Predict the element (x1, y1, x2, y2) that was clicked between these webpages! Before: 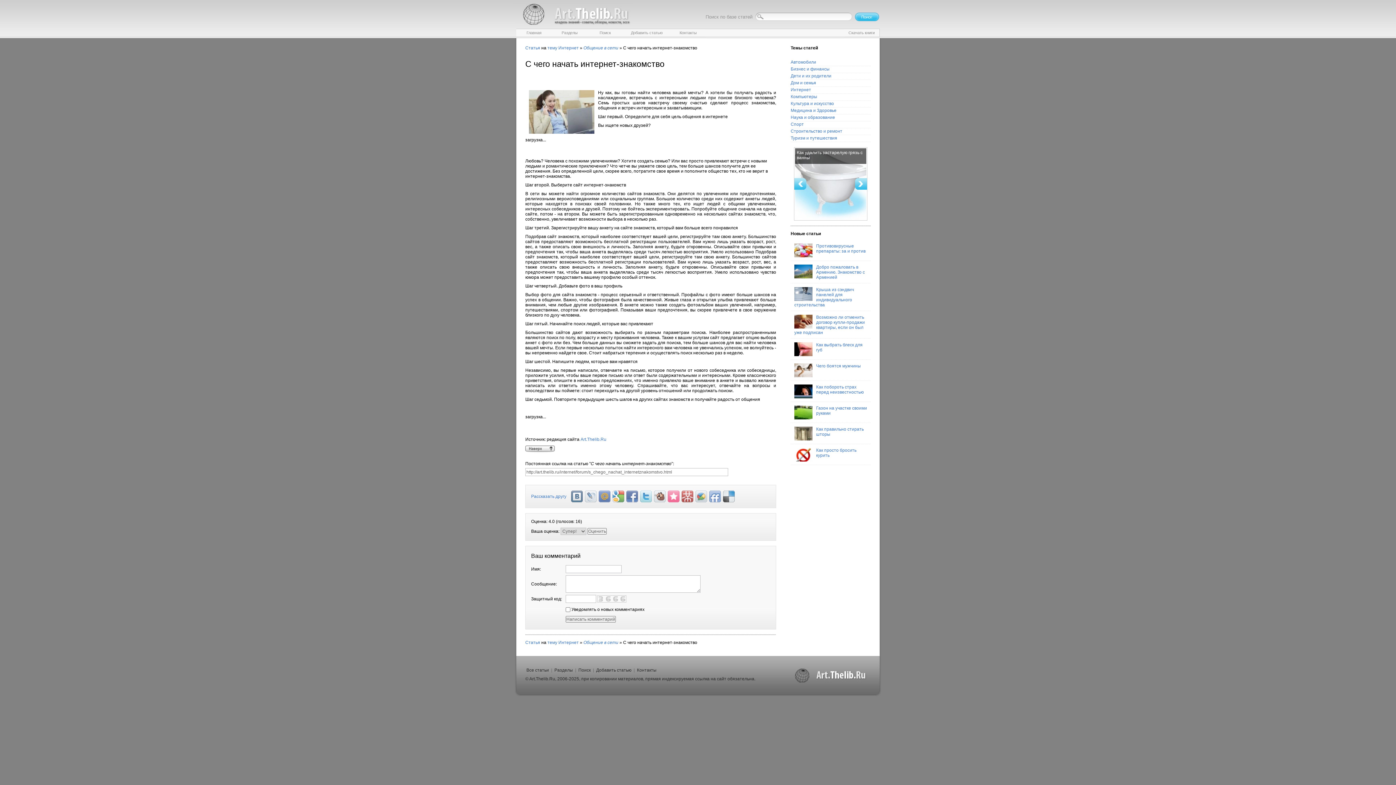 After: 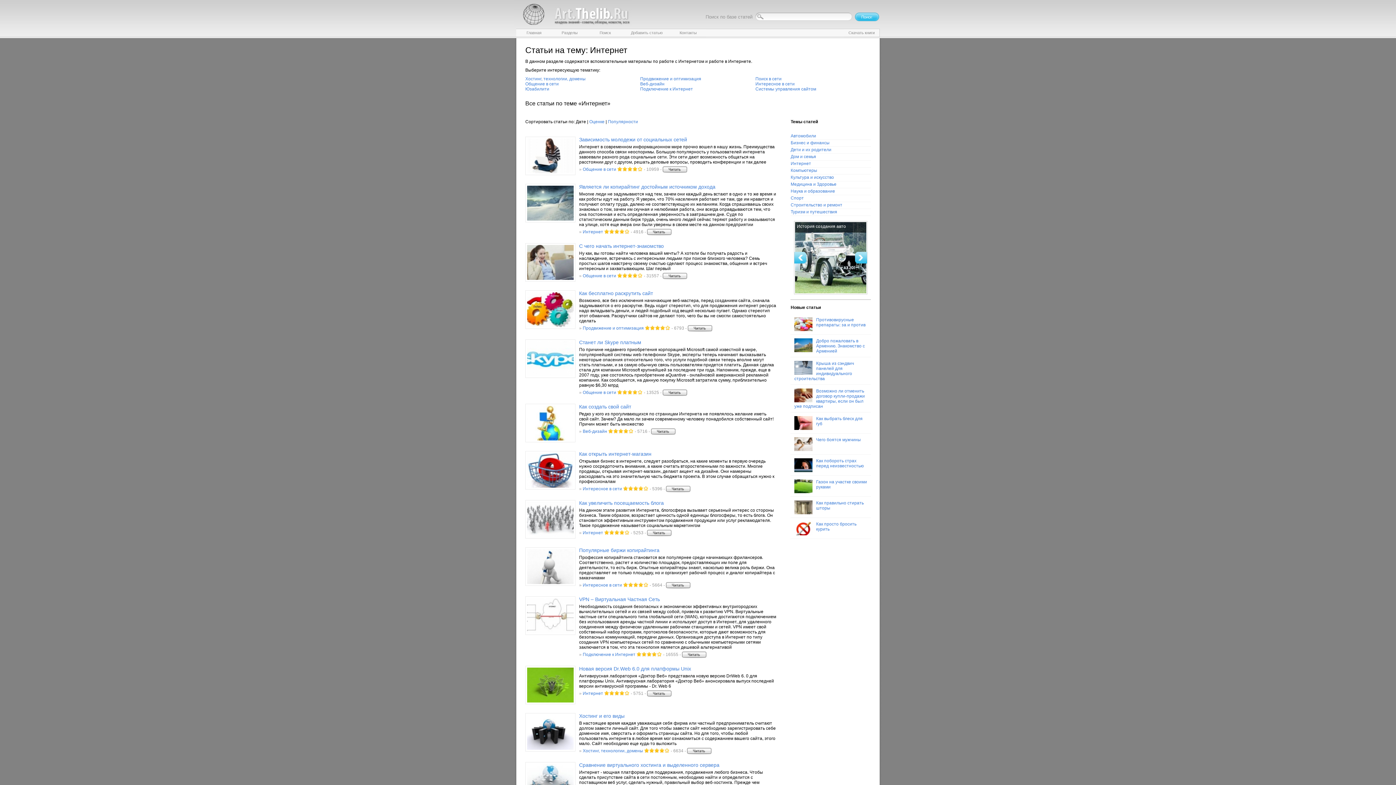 Action: label: Интернет bbox: (558, 45, 578, 50)